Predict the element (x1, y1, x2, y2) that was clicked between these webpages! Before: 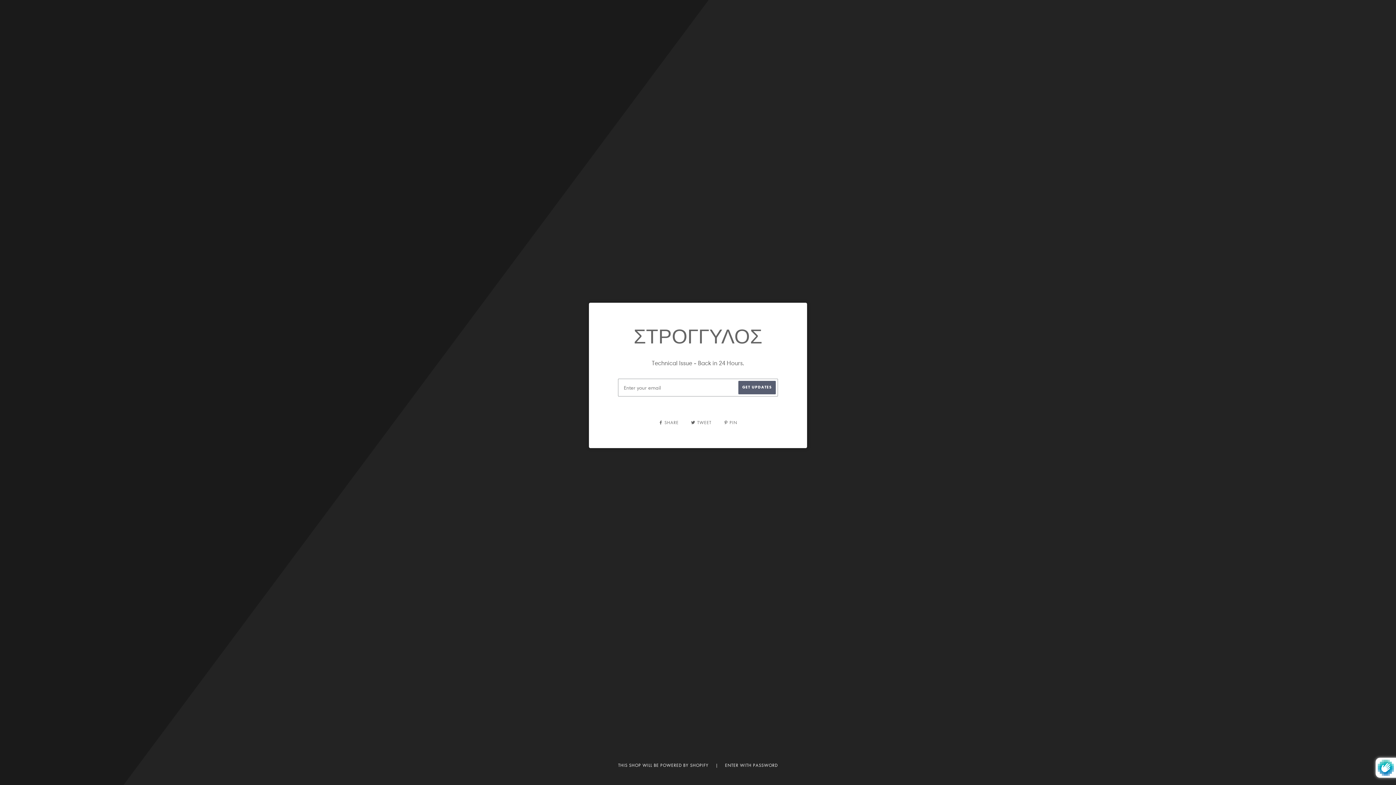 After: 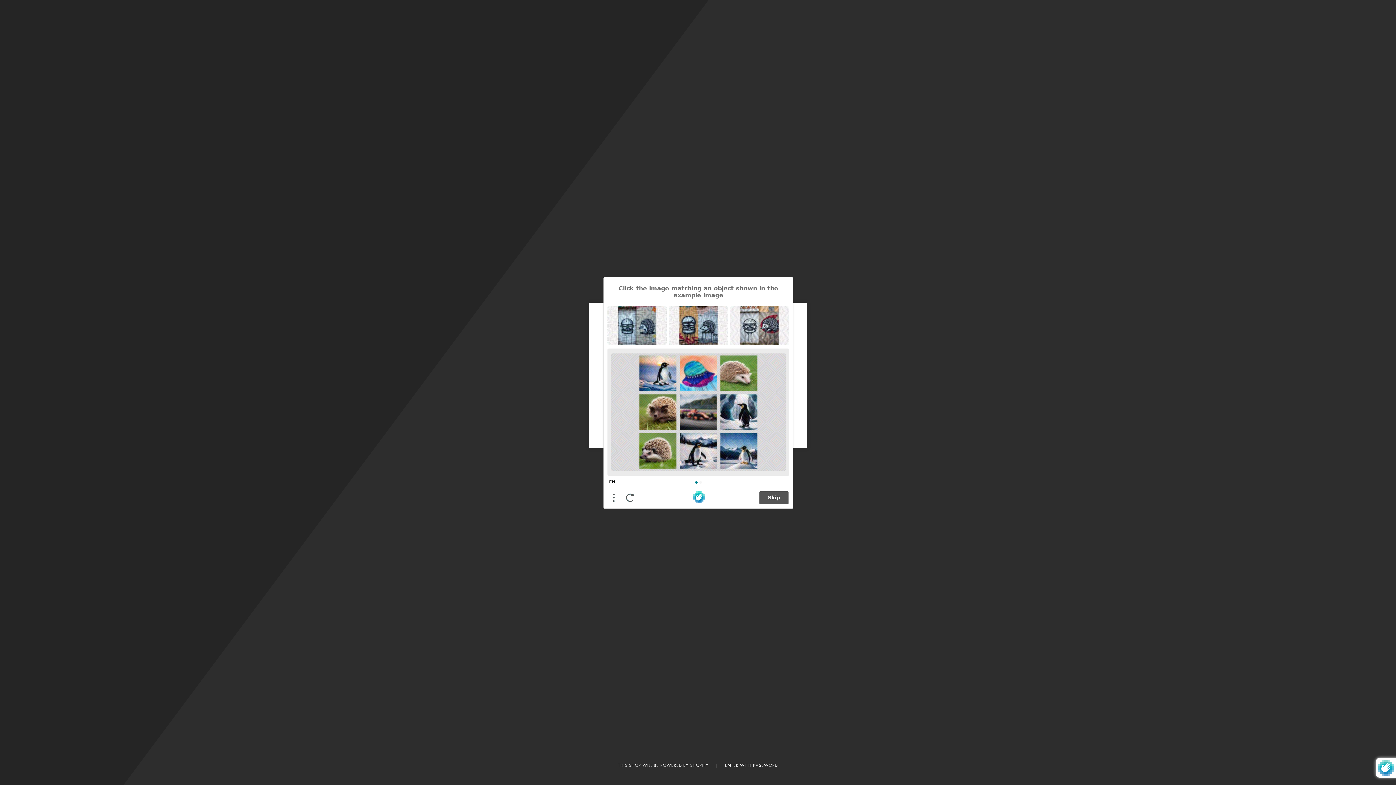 Action: bbox: (738, 381, 776, 394) label: GET UPDATES